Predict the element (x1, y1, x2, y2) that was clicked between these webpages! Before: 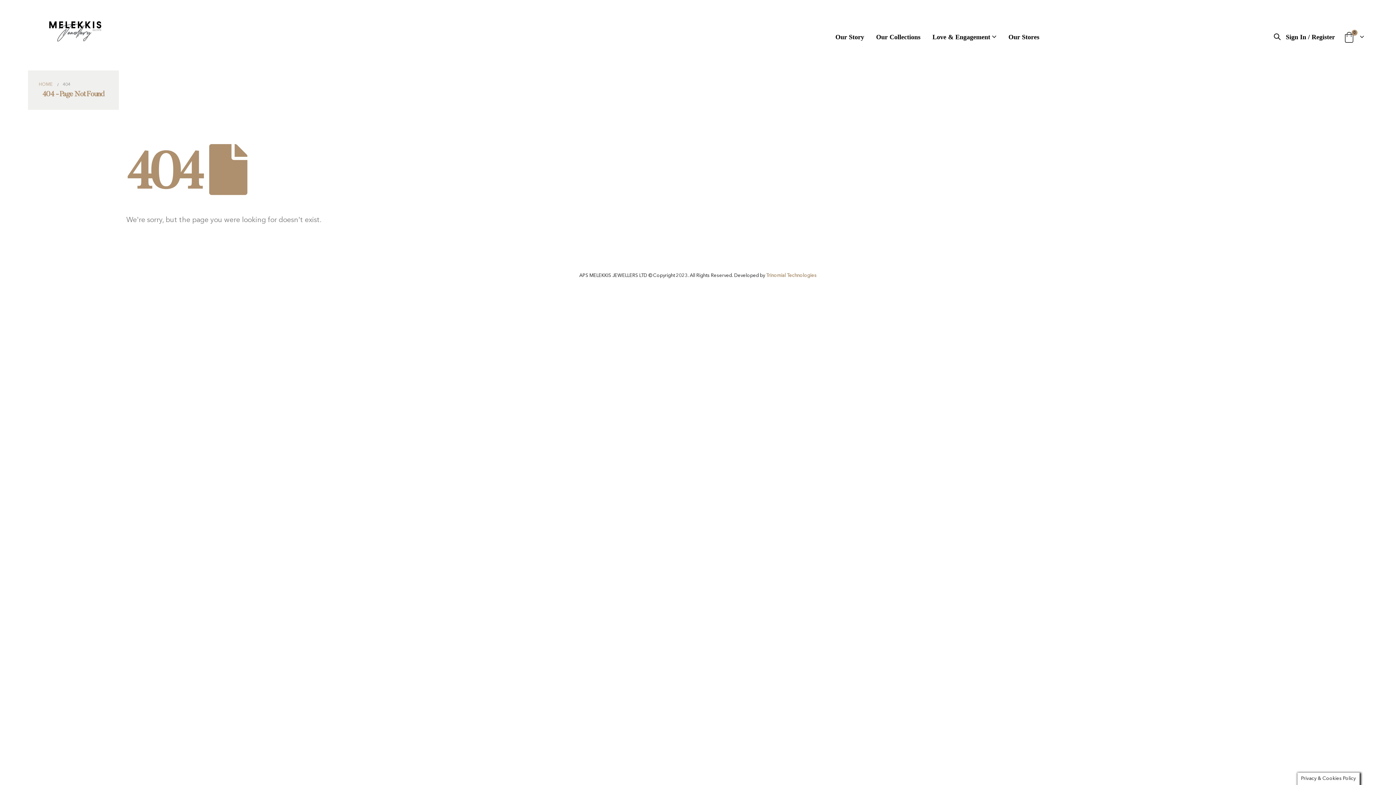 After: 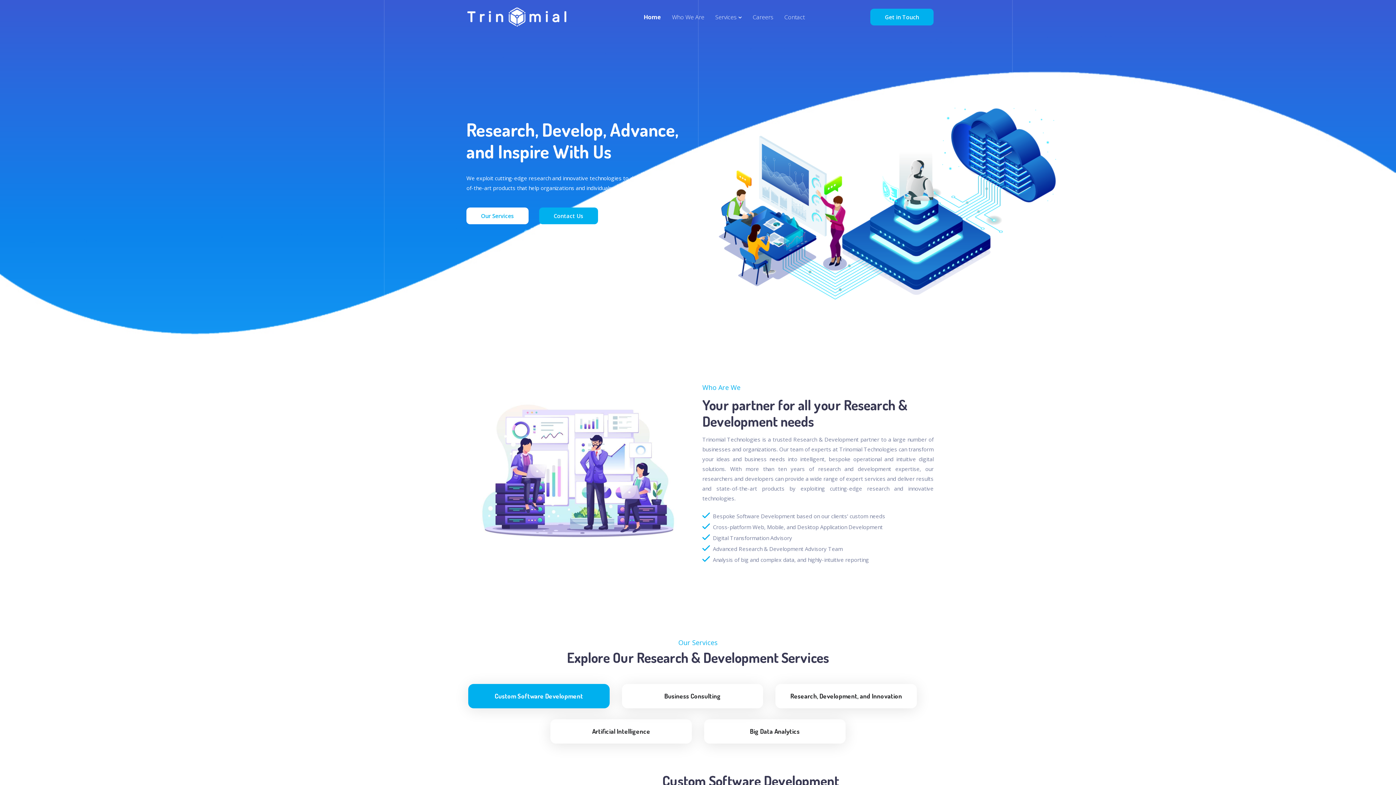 Action: label: Trinomial Technologies bbox: (766, 273, 816, 278)